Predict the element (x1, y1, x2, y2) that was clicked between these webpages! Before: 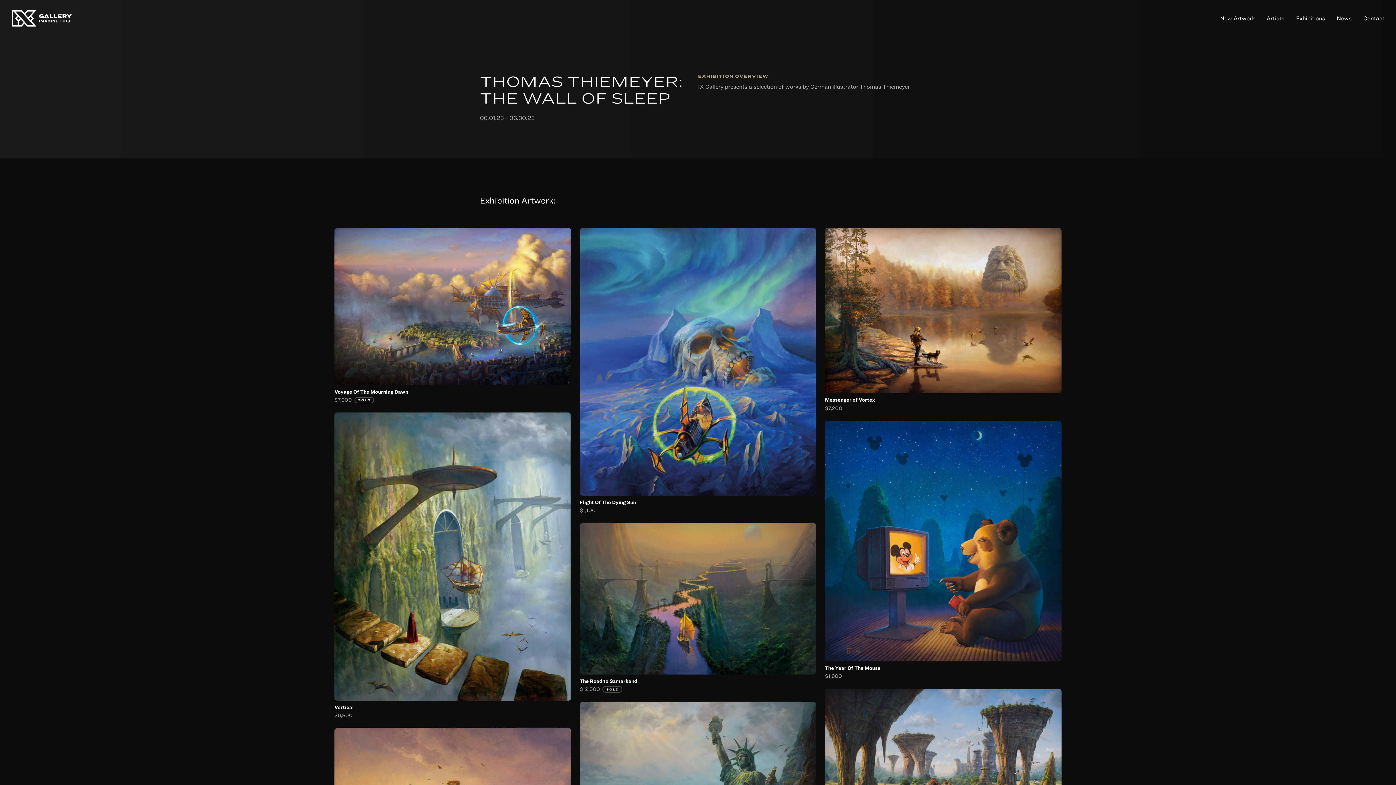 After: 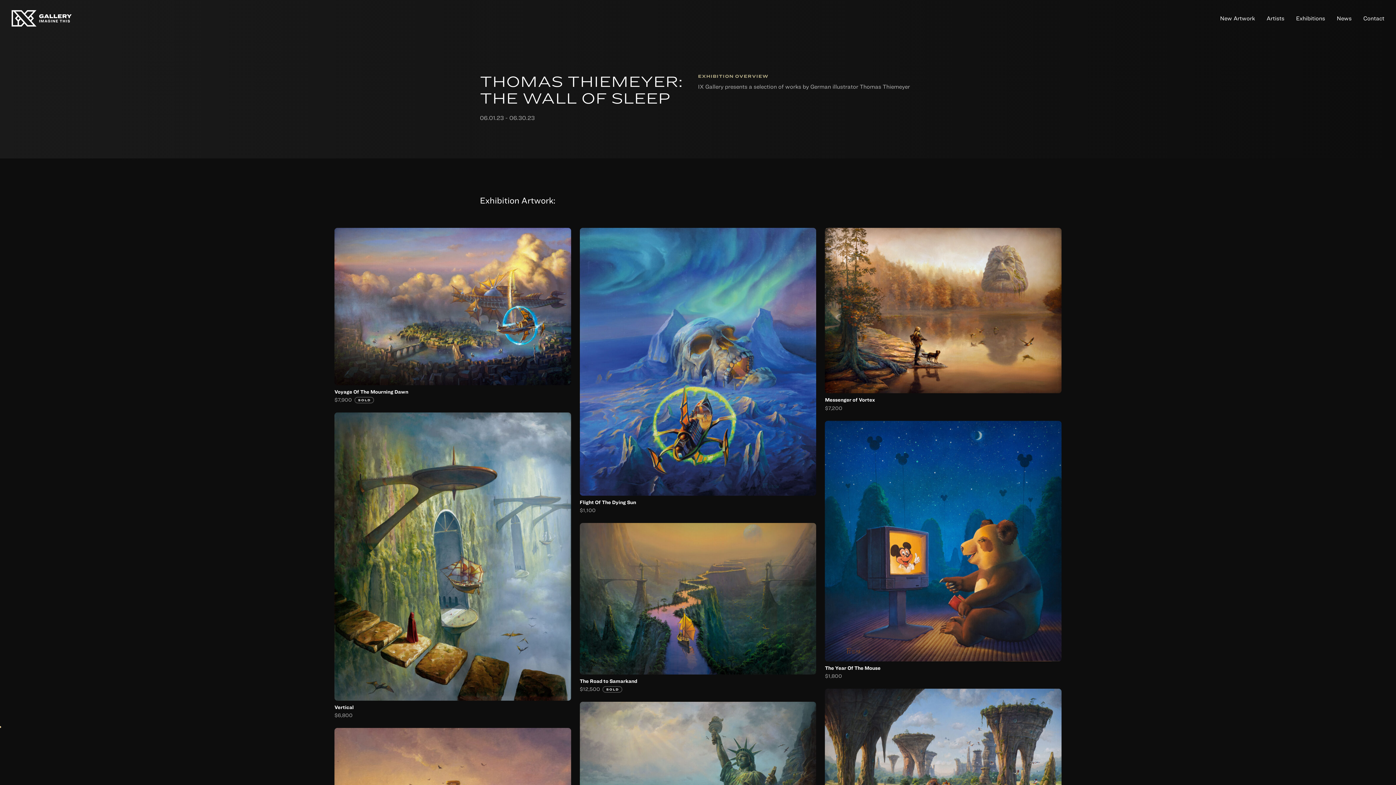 Action: bbox: (0, 727, 0, 727)